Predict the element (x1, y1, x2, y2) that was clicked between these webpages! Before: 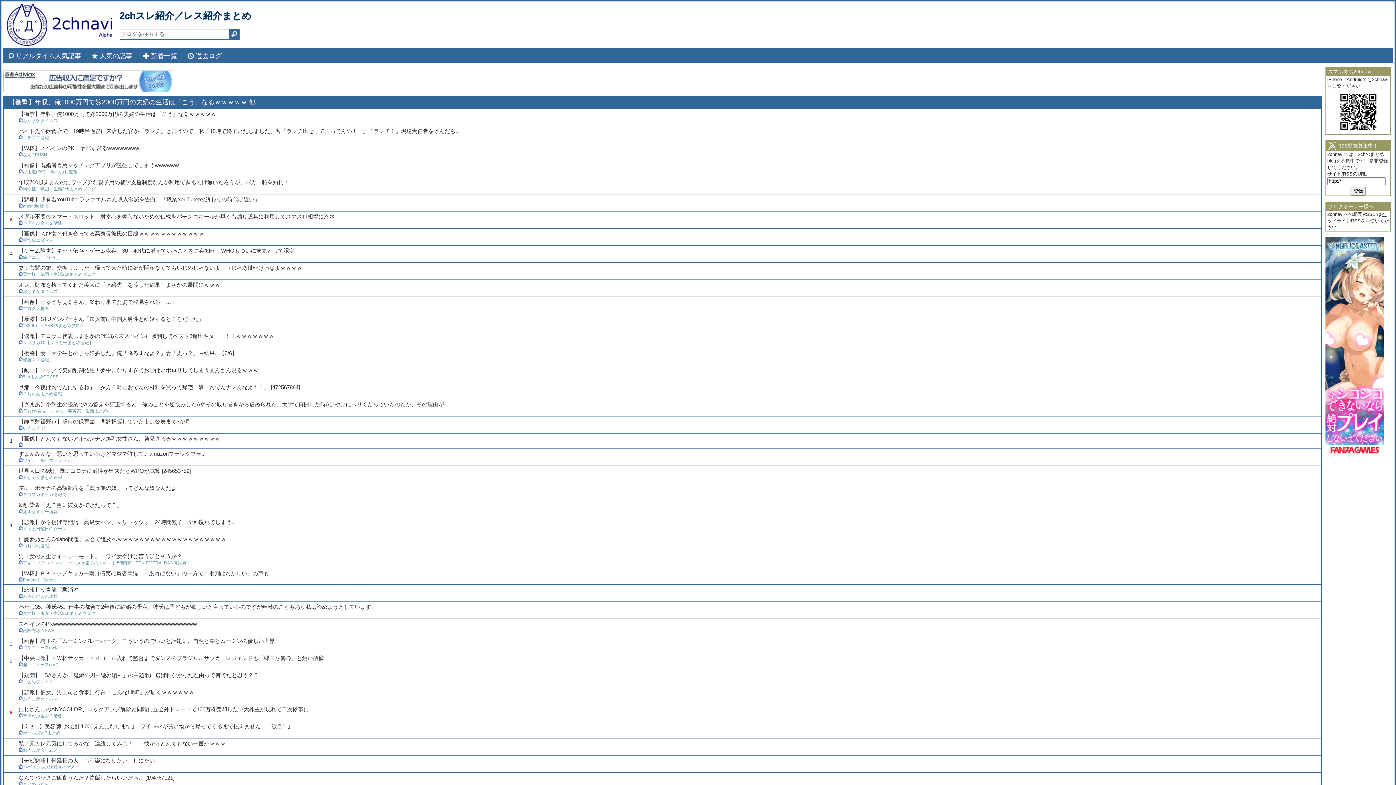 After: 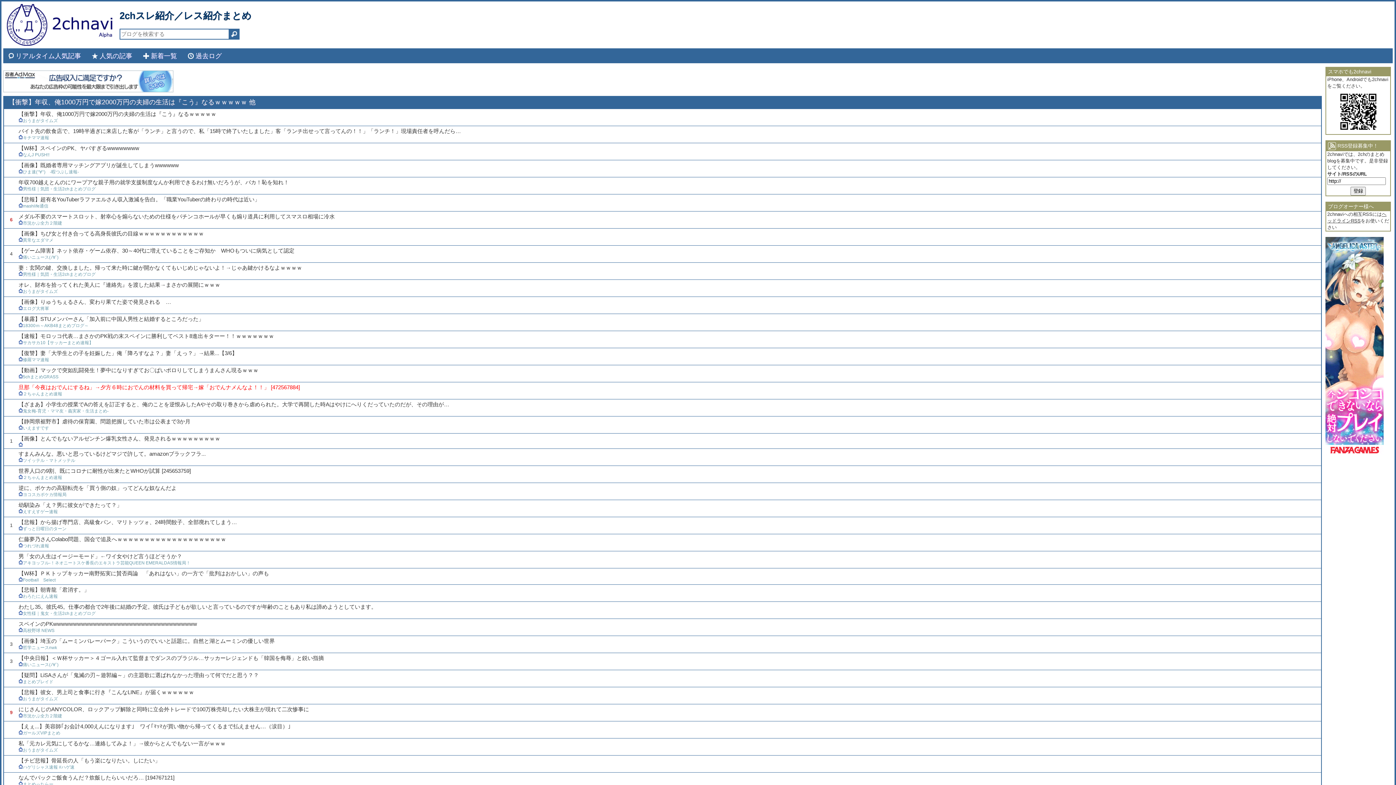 Action: bbox: (18, 384, 300, 390) label: 旦那「今夜はおでんにするね」→夕方６時におでんの材料を買って帰宅→嫁「おでんナメんなよ！！」 [472567884]